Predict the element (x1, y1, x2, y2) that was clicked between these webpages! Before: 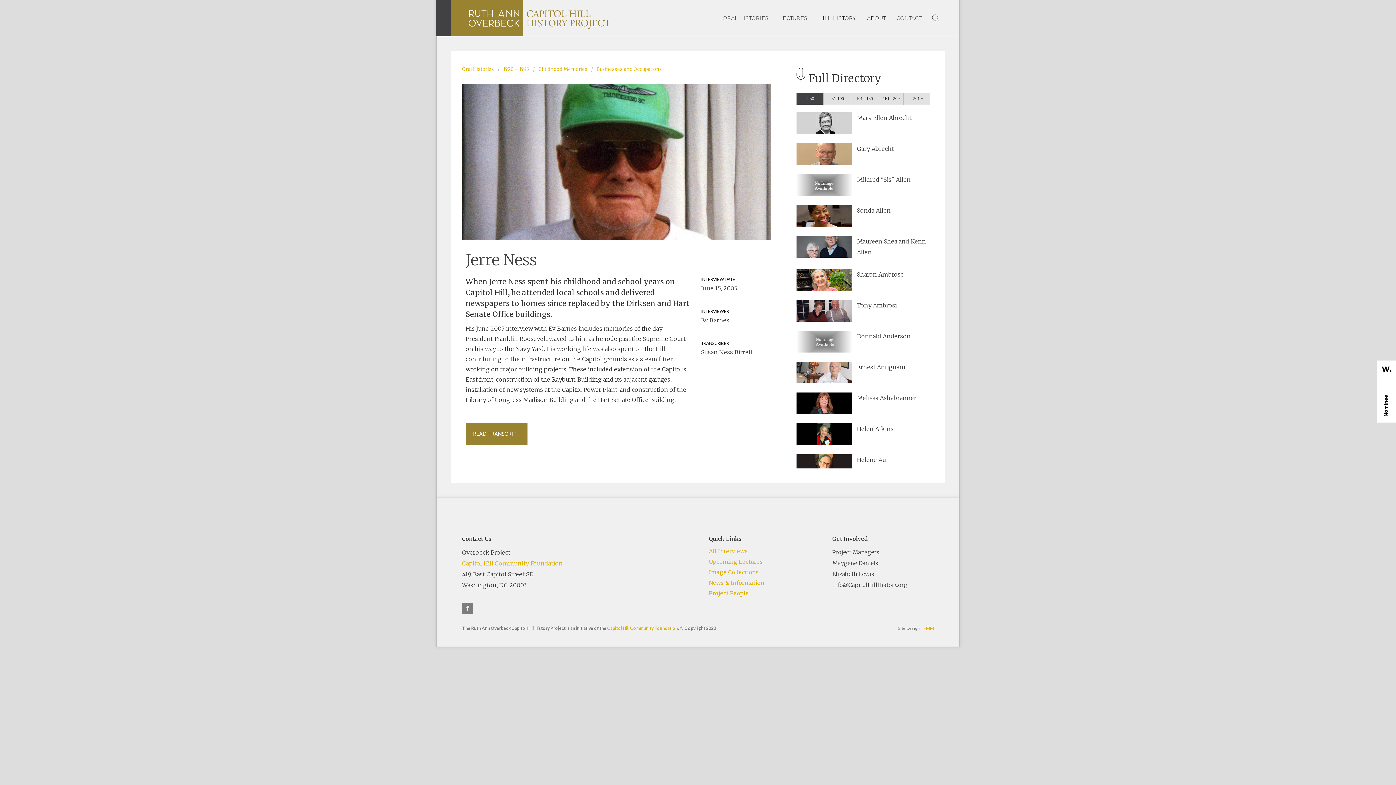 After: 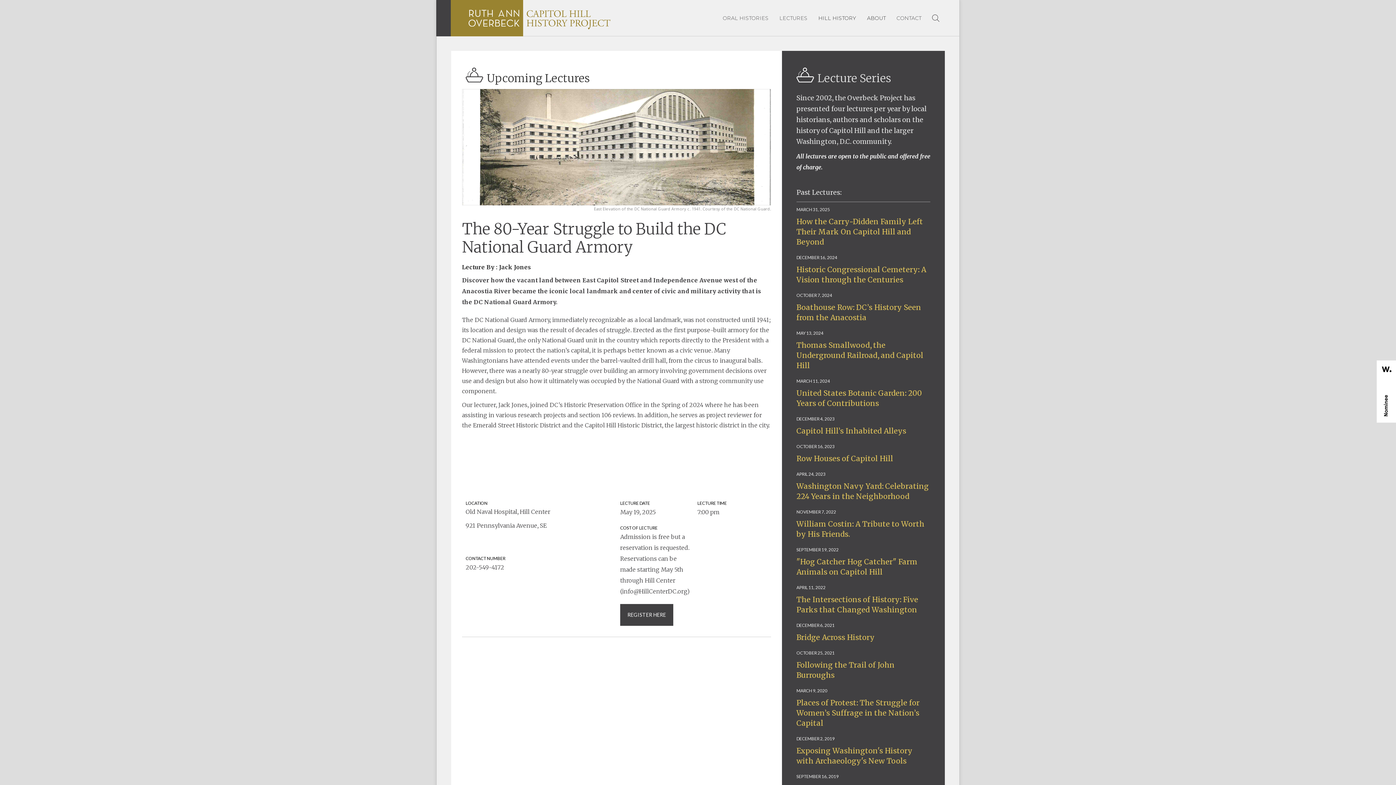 Action: label: LECTURES bbox: (774, 10, 813, 26)